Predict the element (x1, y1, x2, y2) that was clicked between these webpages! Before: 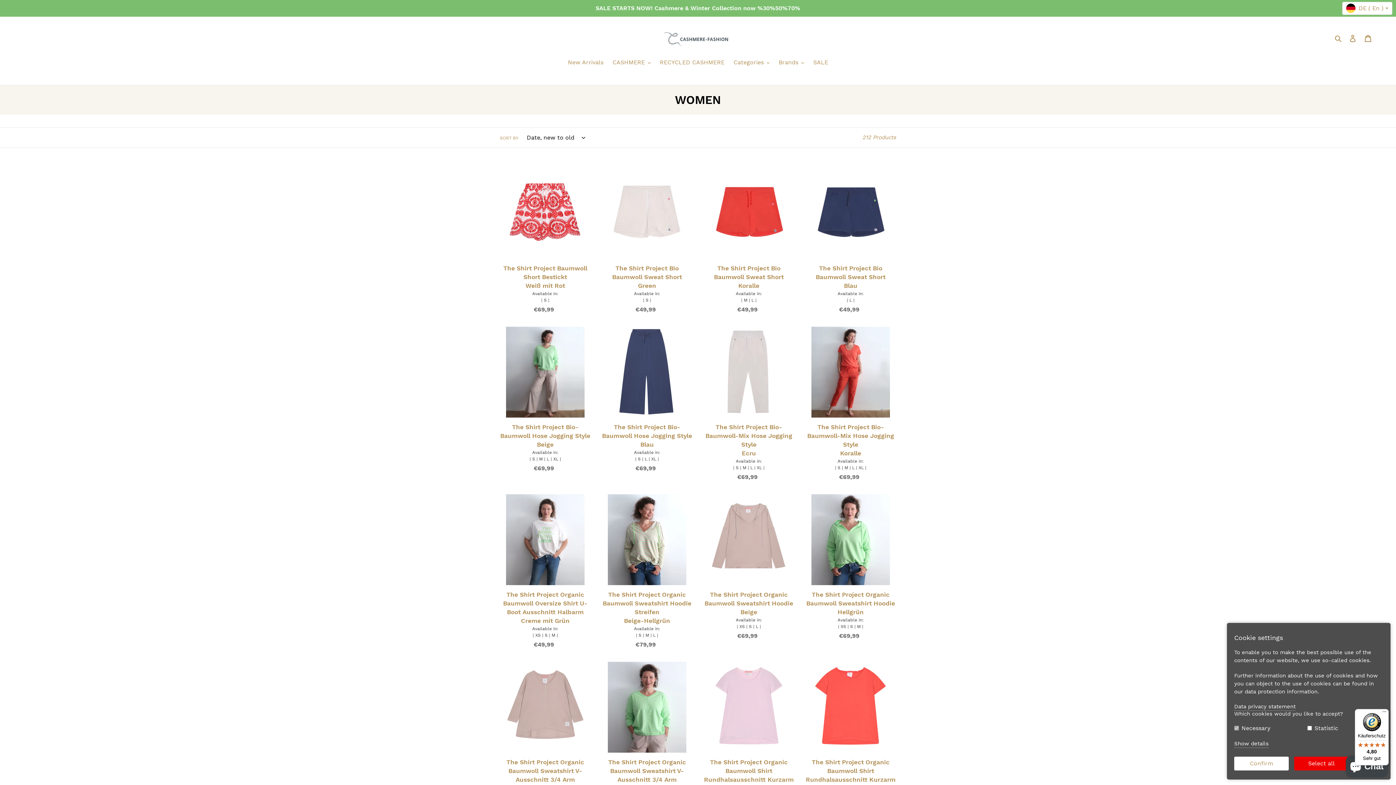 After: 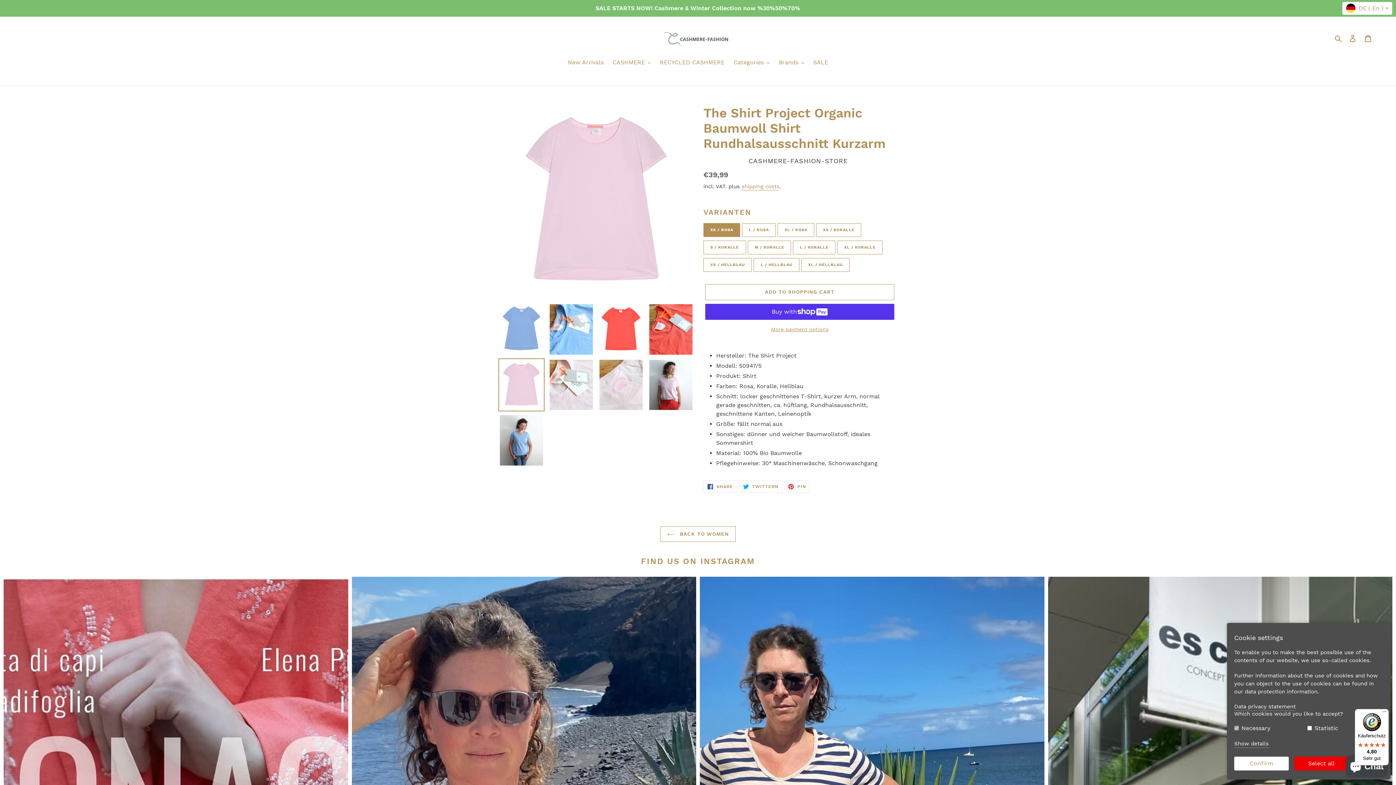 Action: bbox: (703, 662, 794, 817) label: The Shirt Project Organic Baumwoll Shirt Rundhalsausschnitt Kurzarm